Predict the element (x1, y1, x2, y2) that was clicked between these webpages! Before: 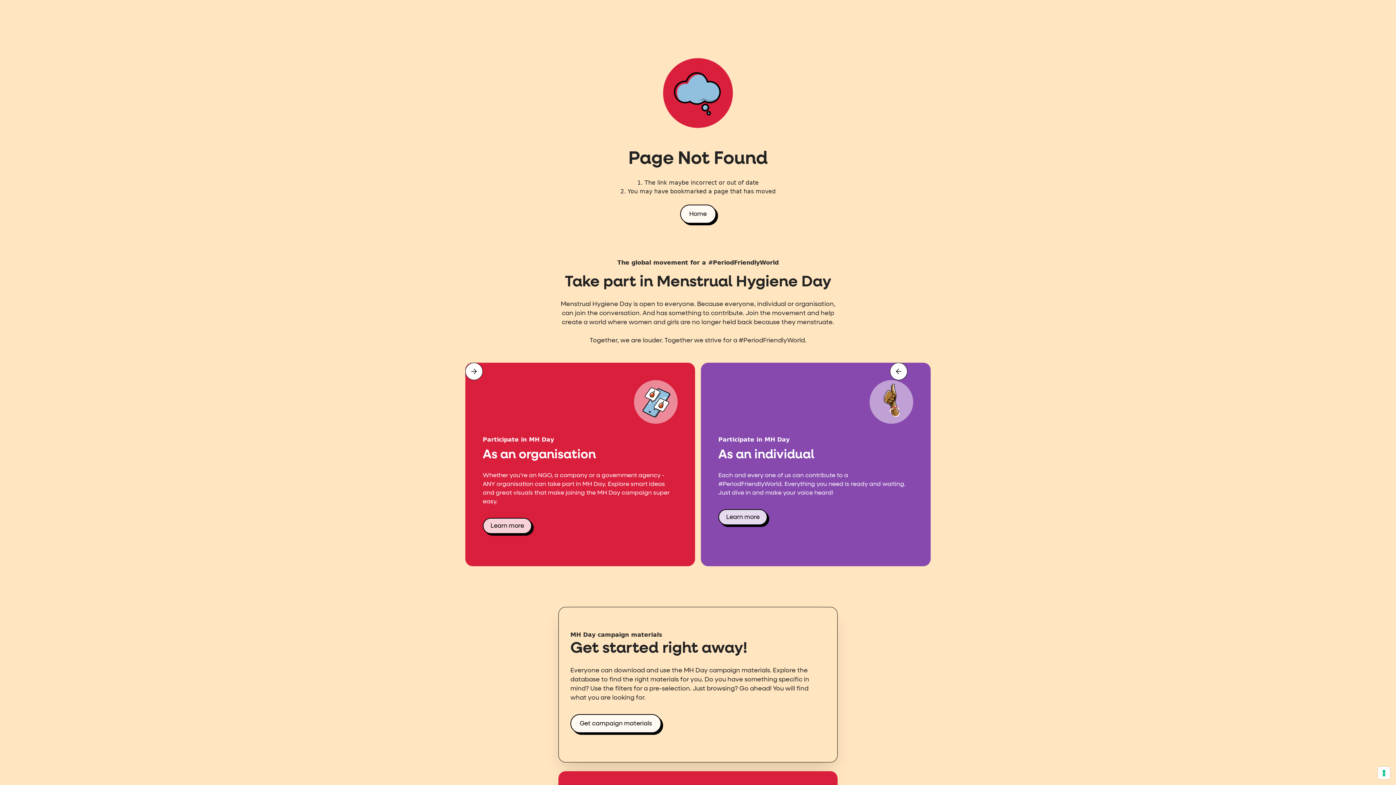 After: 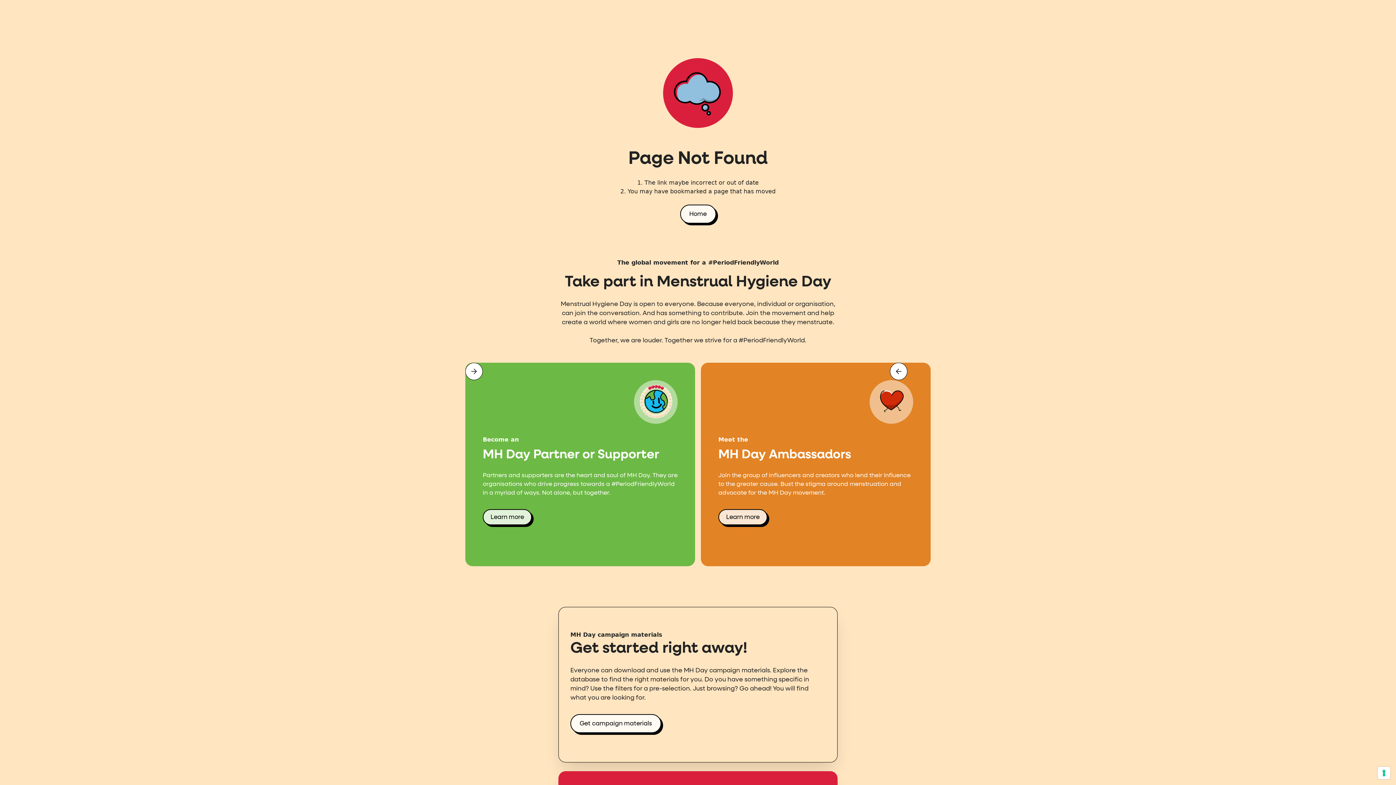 Action: label: previous slide bbox: (890, 362, 907, 380)